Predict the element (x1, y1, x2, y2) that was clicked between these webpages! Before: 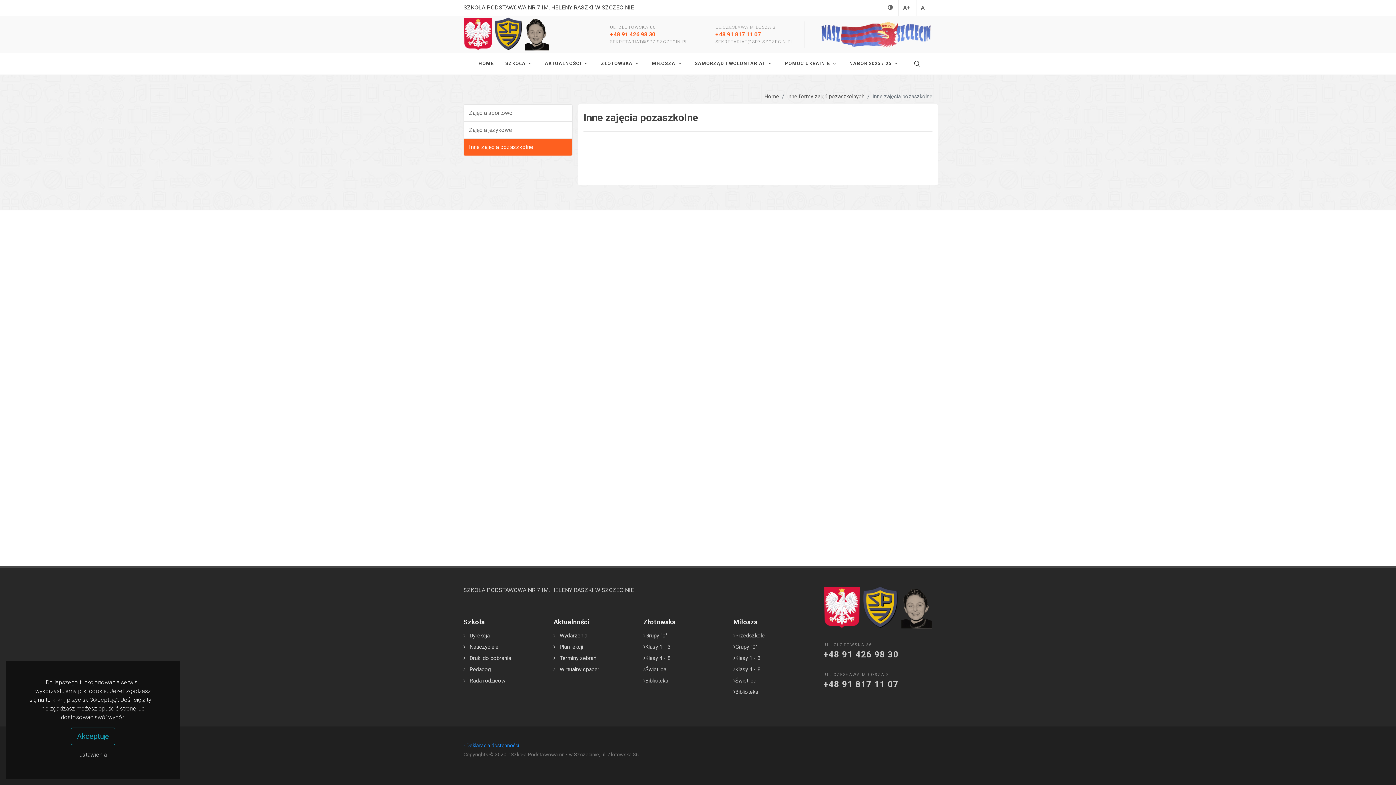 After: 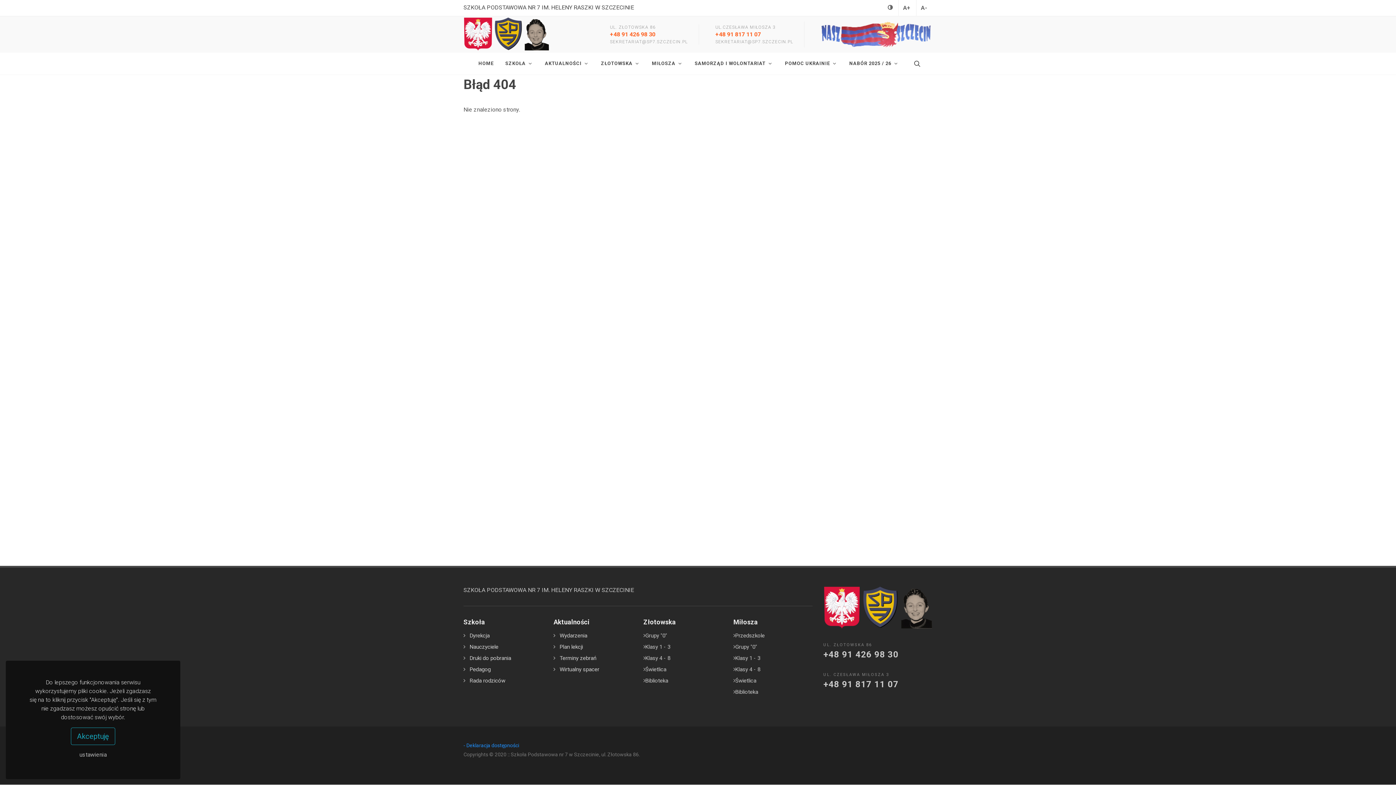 Action: label: - Deklaracja dostępności bbox: (463, 742, 519, 748)